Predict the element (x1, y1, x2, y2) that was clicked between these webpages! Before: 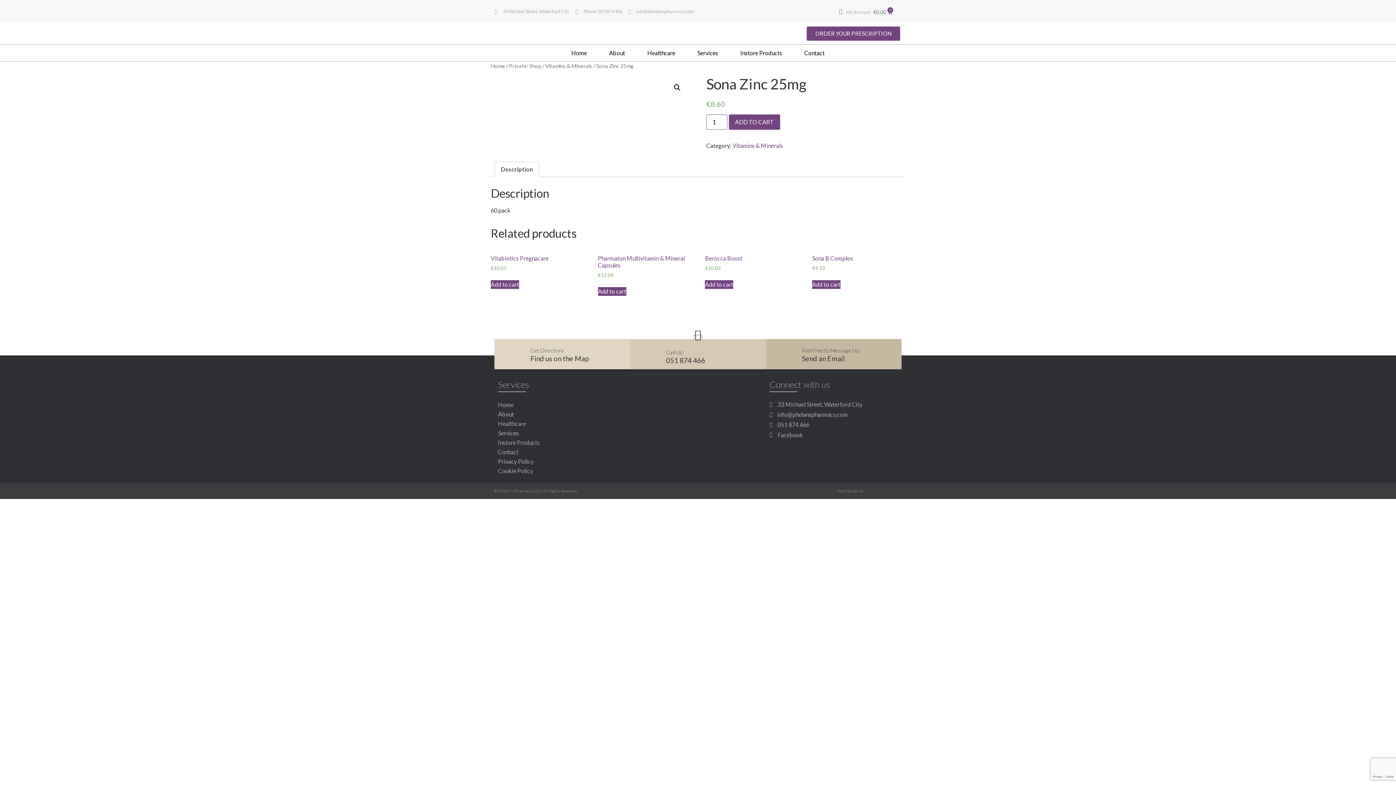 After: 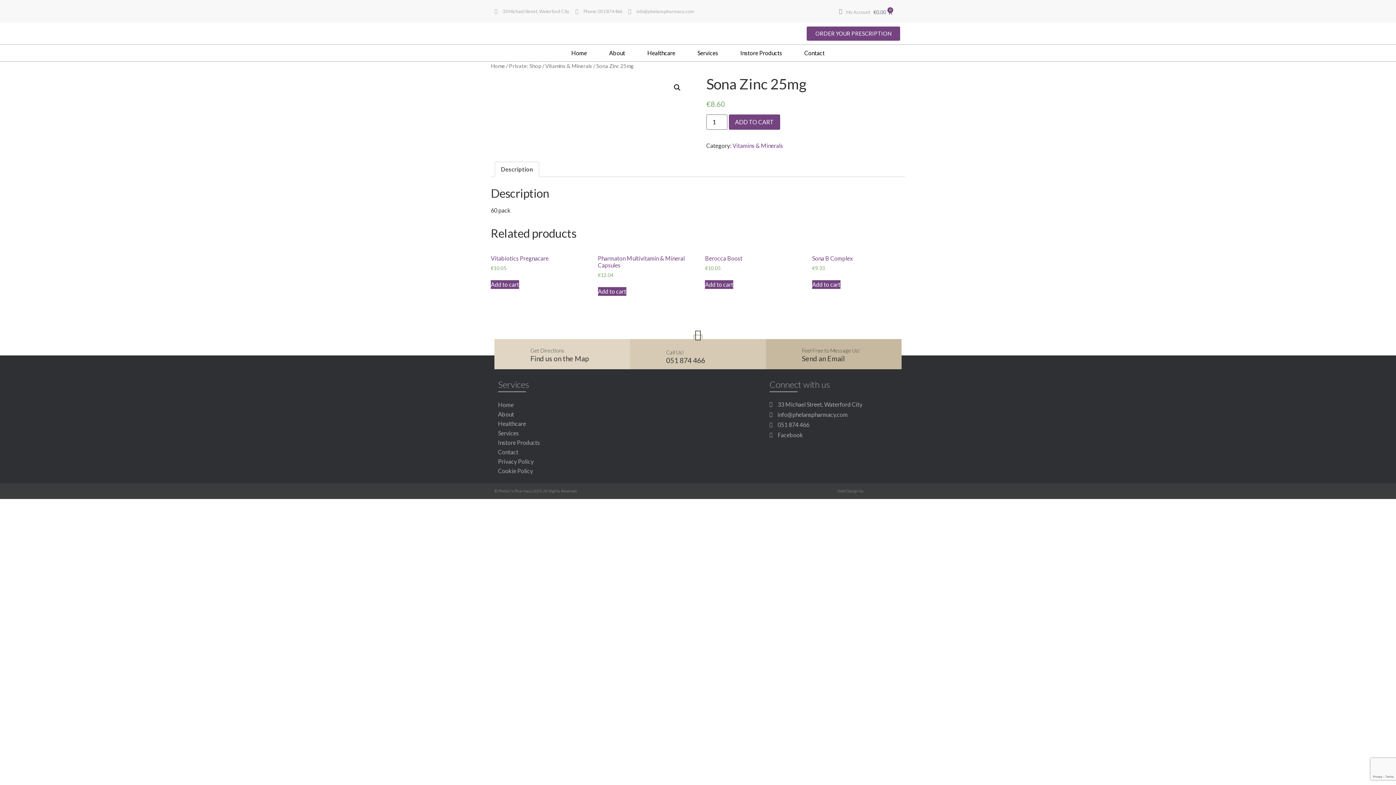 Action: bbox: (835, 6, 846, 16) label: Facebook-f